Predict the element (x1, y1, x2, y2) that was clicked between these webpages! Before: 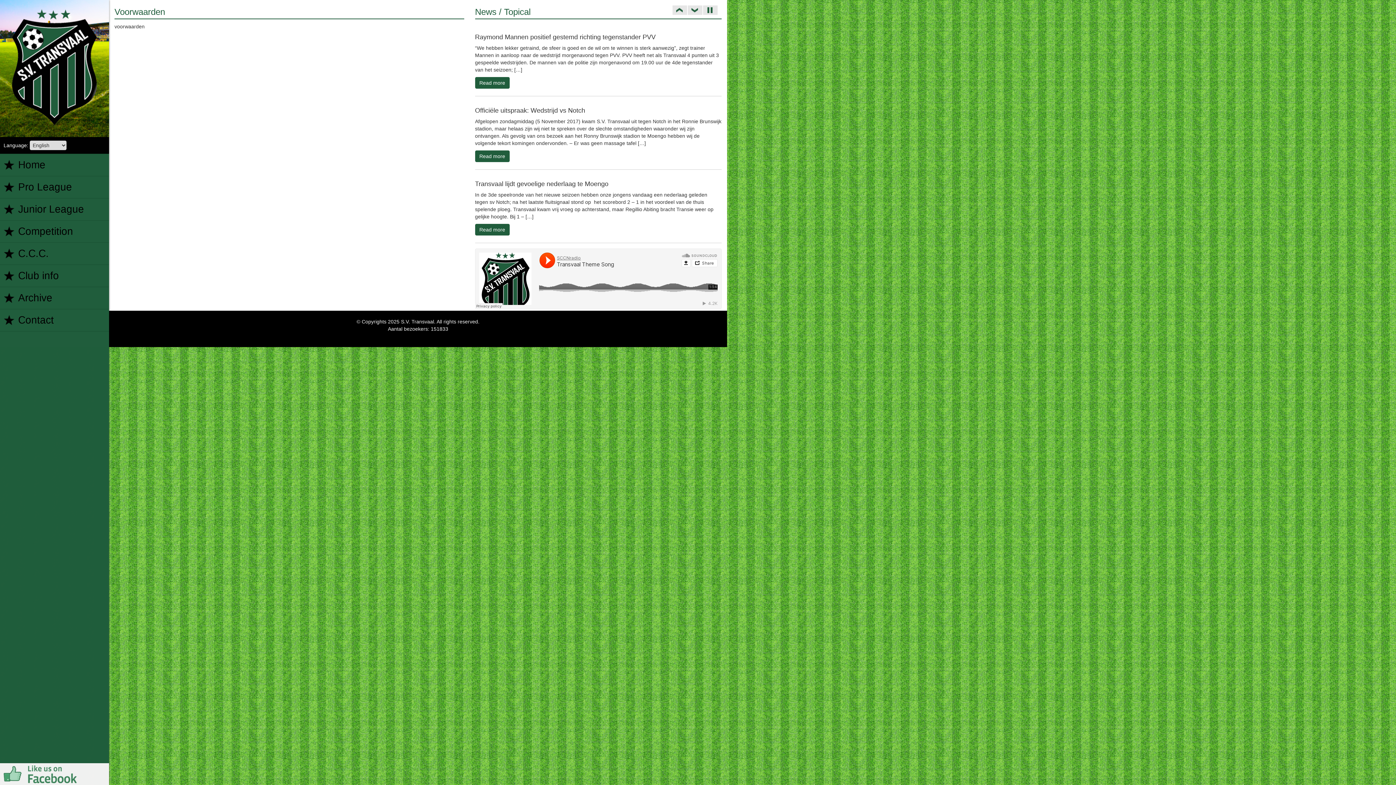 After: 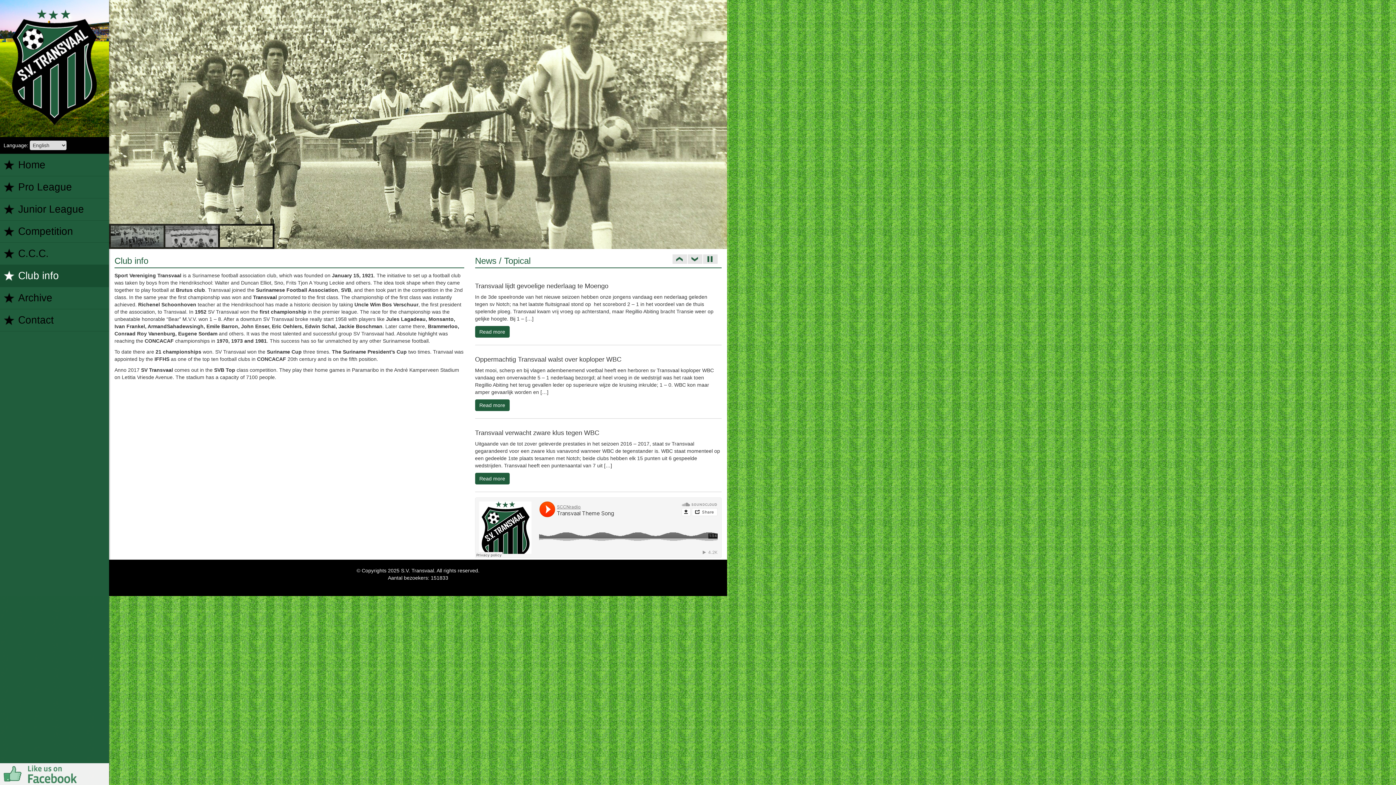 Action: label: Club info bbox: (0, 265, 109, 286)